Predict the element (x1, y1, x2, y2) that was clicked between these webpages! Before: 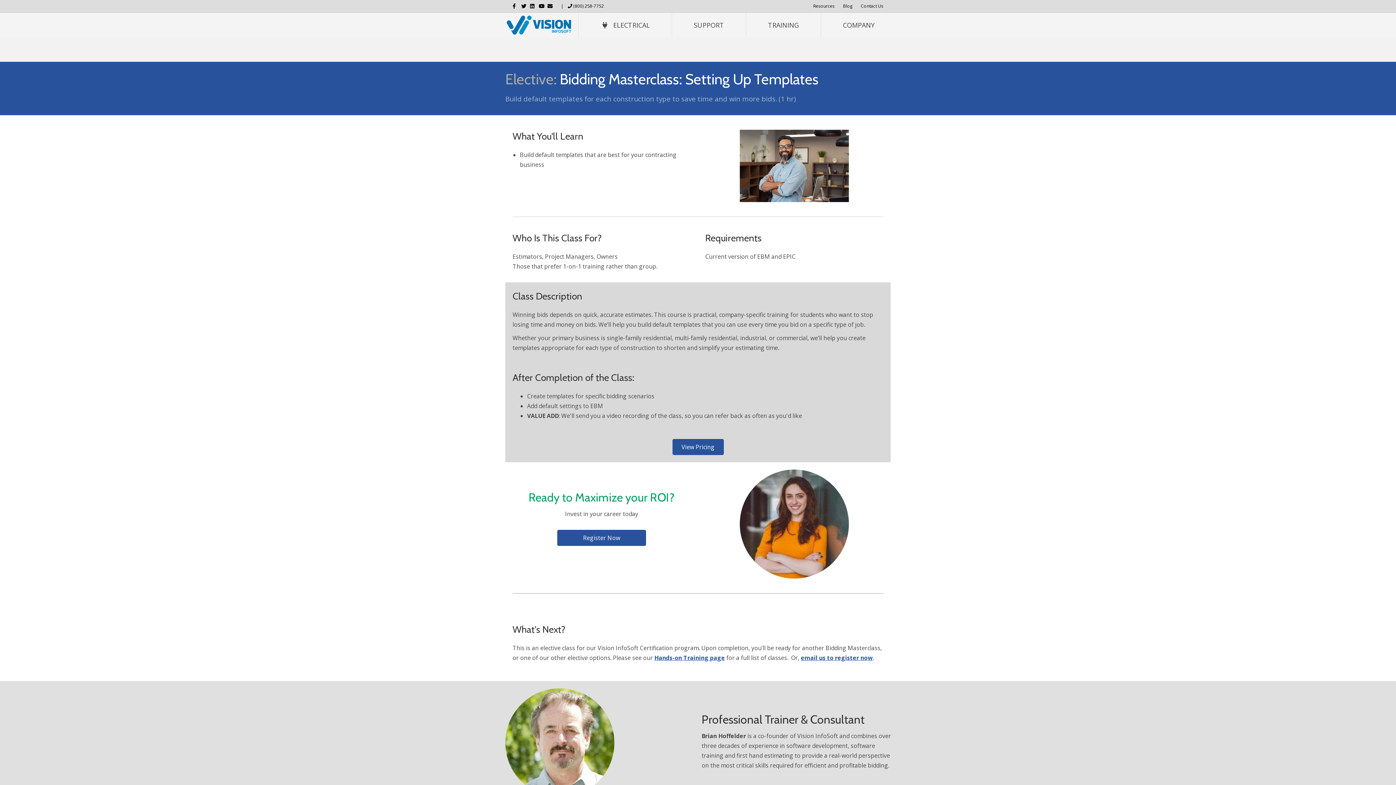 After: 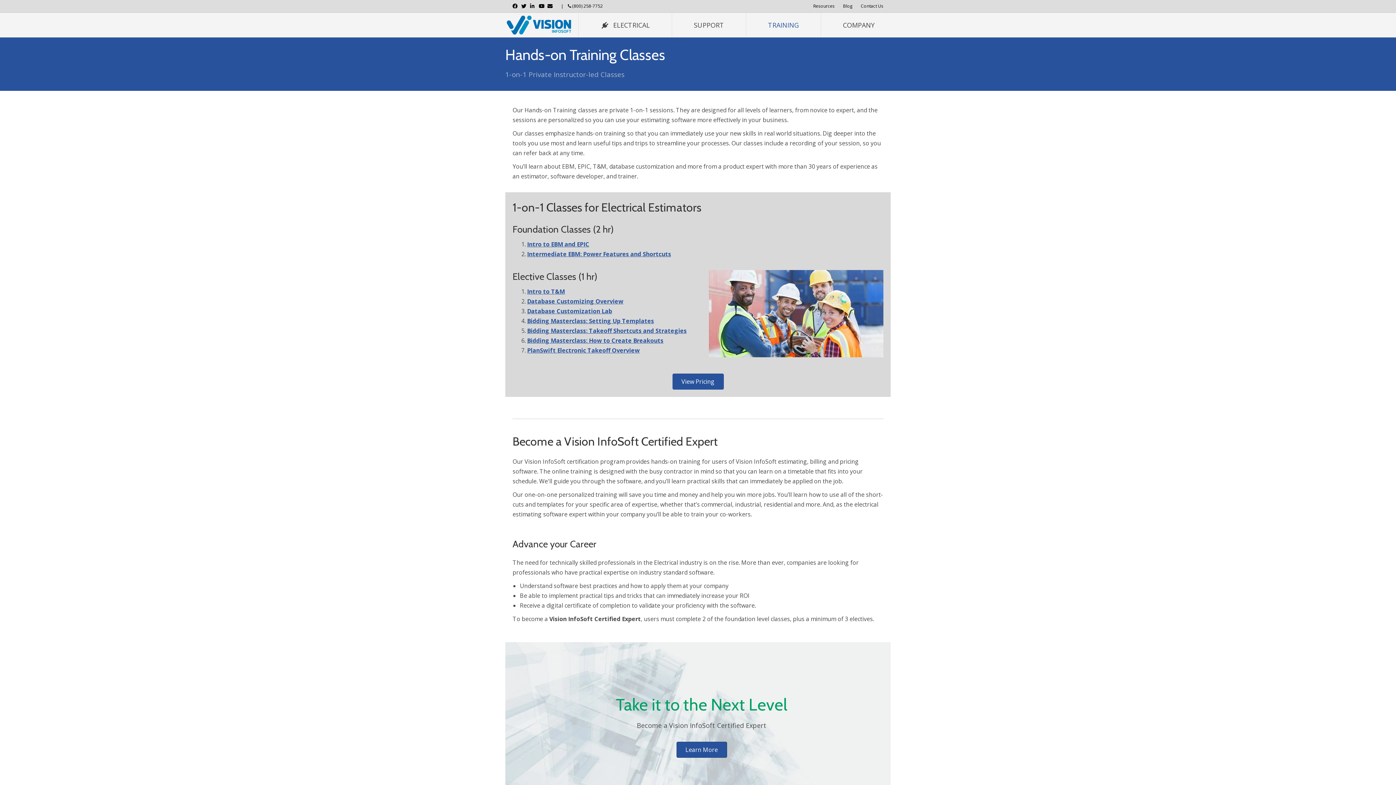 Action: bbox: (653, 654, 725, 662) label:  Hands-on Training page